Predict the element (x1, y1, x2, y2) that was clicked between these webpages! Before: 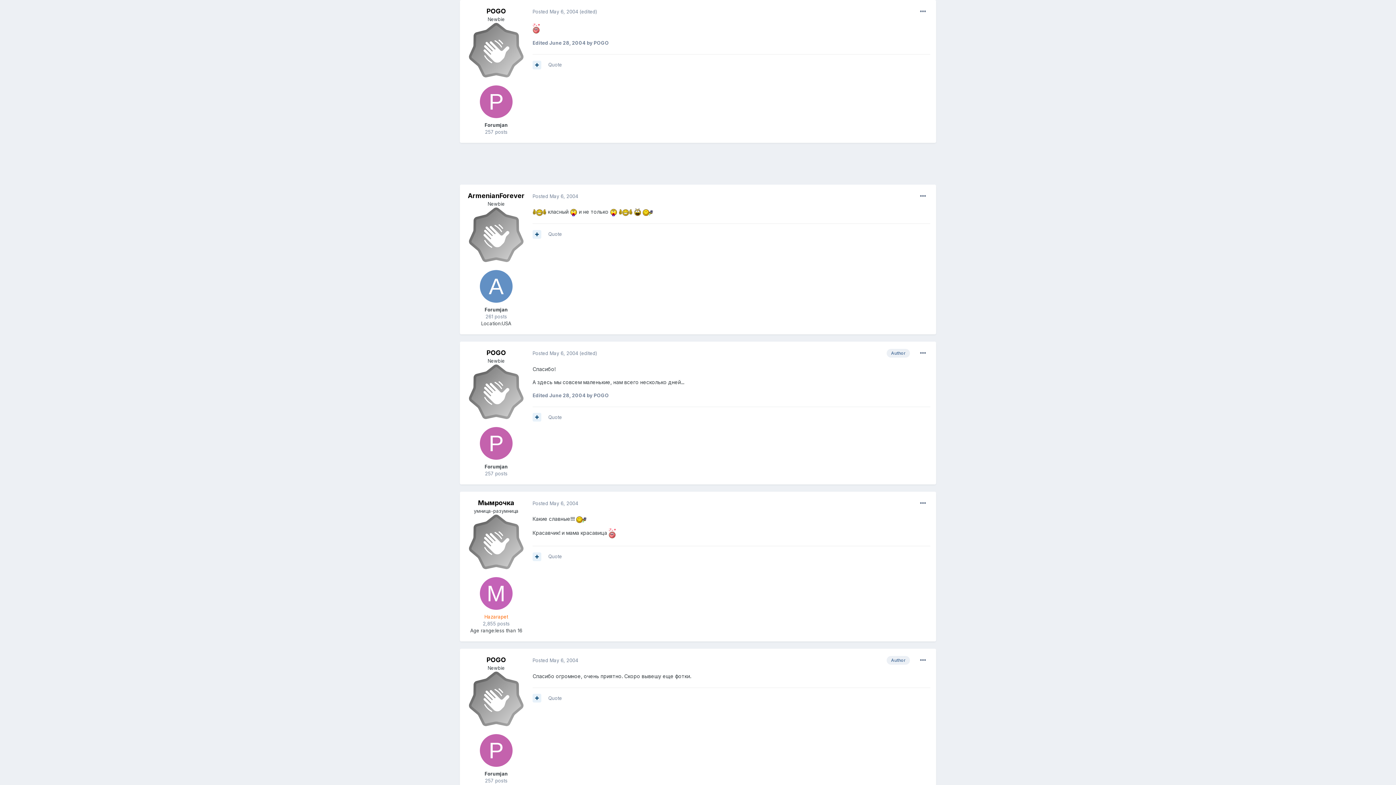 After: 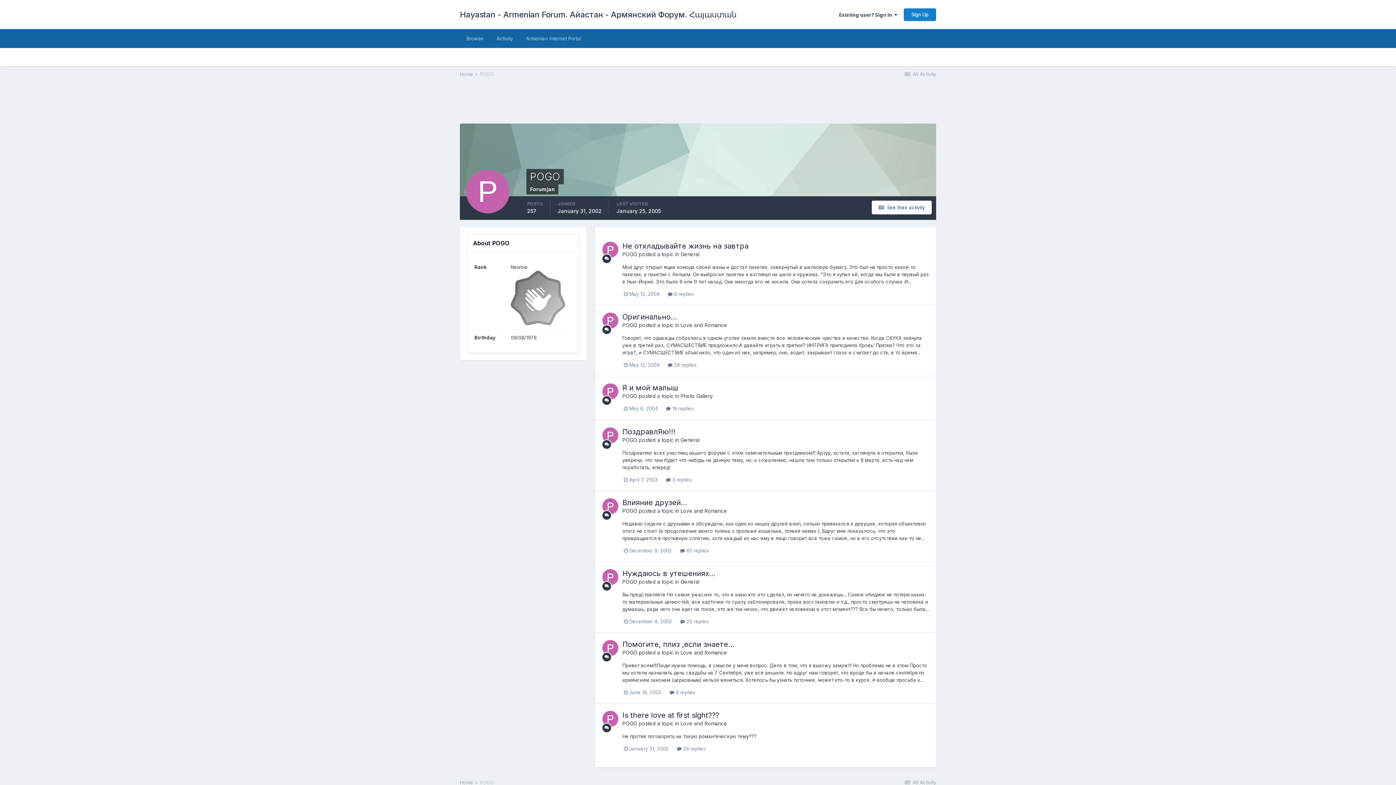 Action: bbox: (480, 85, 512, 118)